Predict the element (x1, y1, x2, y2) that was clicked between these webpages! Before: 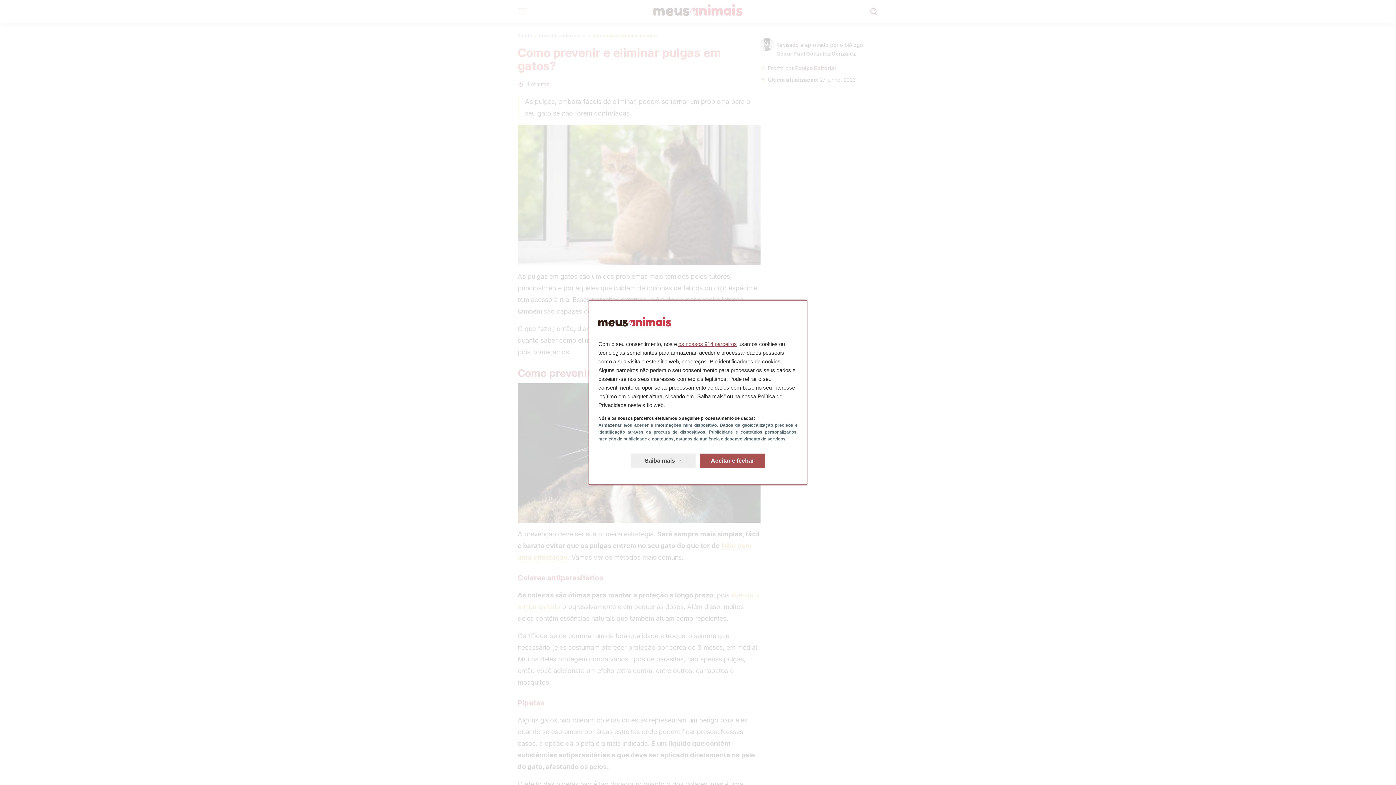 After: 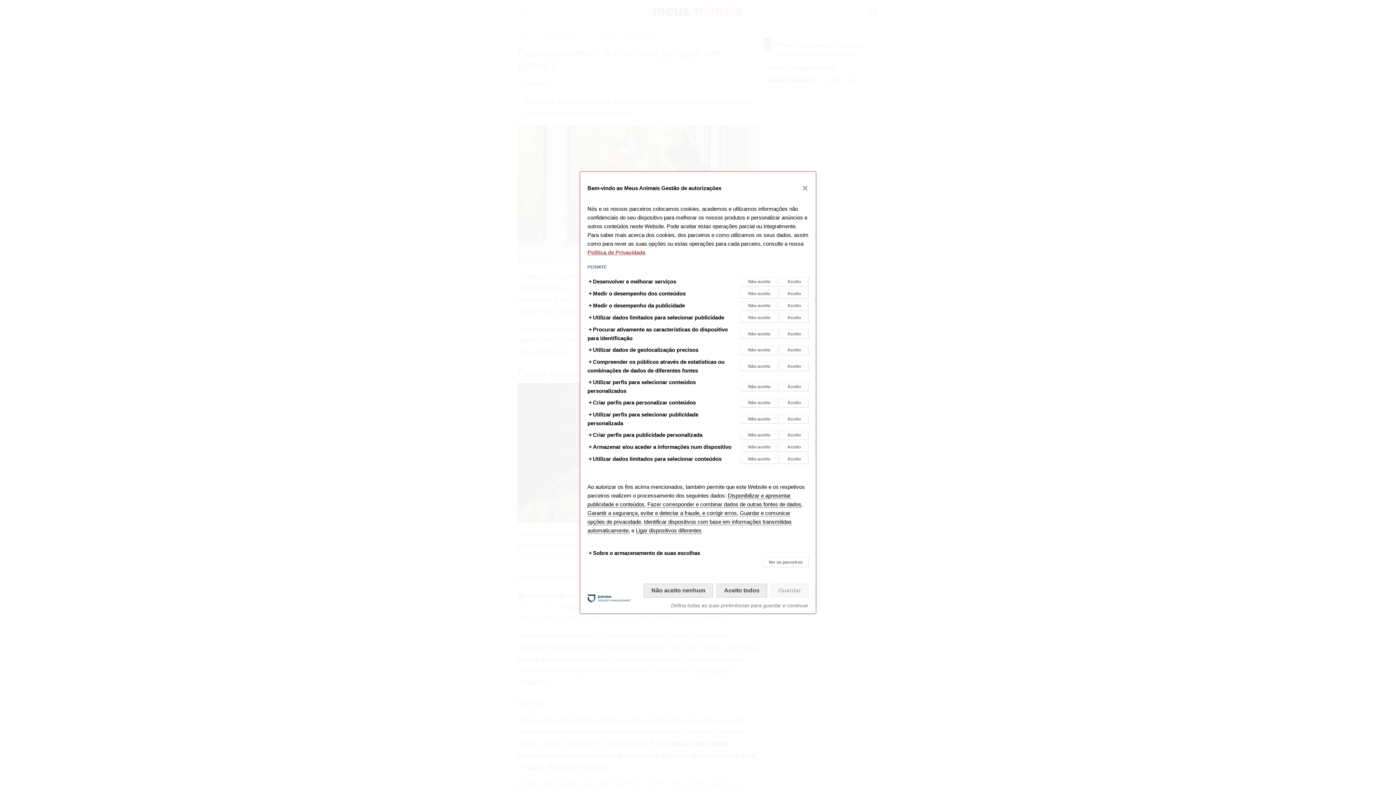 Action: bbox: (630, 453, 696, 468) label: Saiba mais: Configurar as suas autorizações